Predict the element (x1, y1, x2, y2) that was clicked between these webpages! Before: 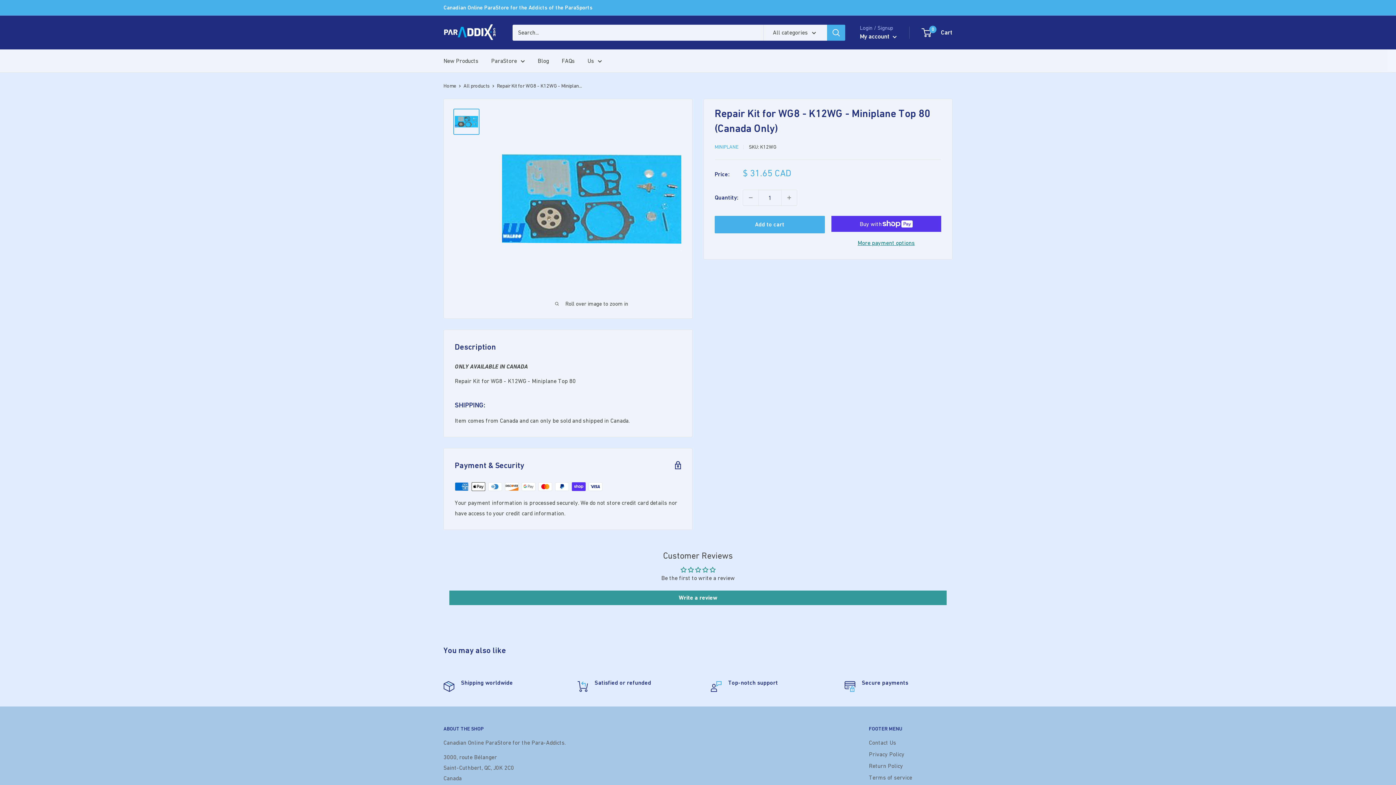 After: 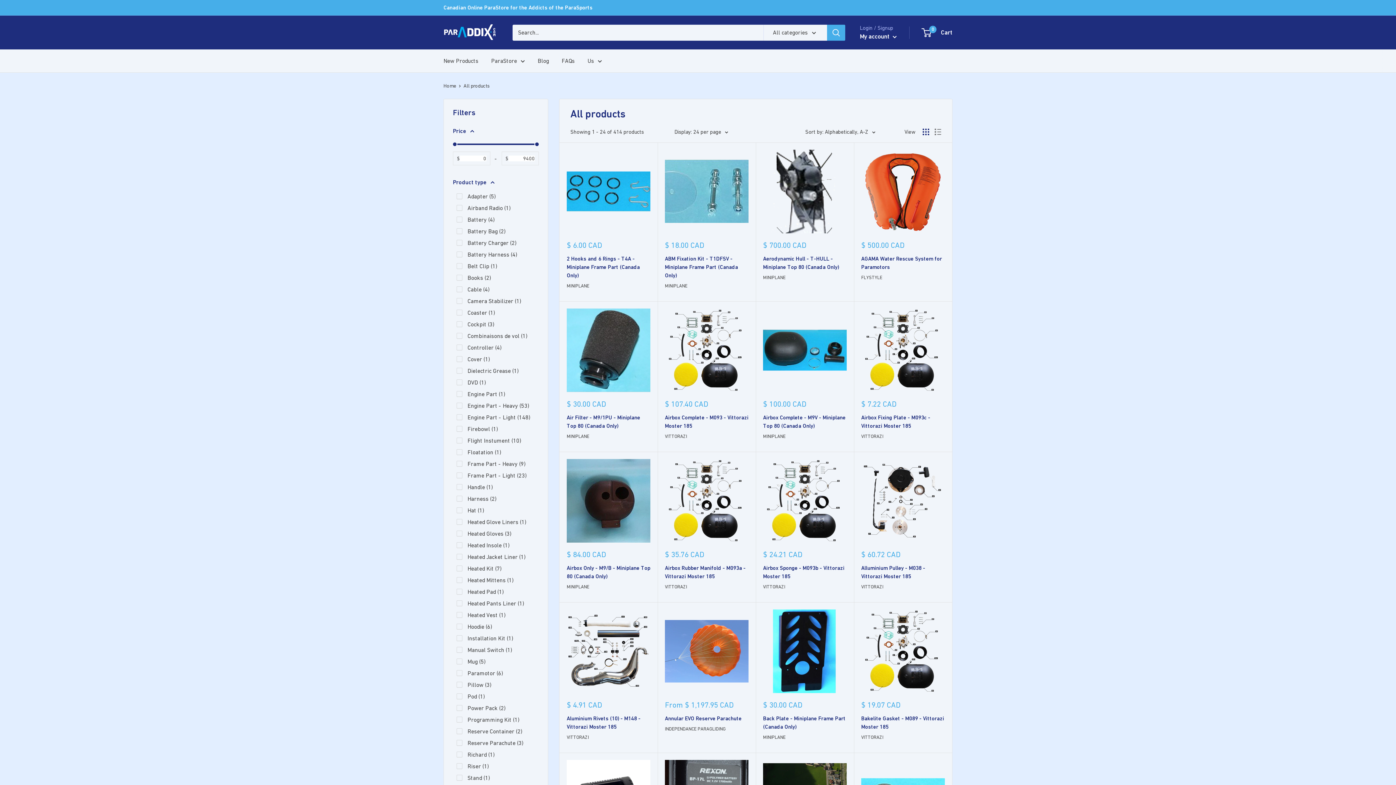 Action: bbox: (491, 55, 525, 66) label: ParaStore